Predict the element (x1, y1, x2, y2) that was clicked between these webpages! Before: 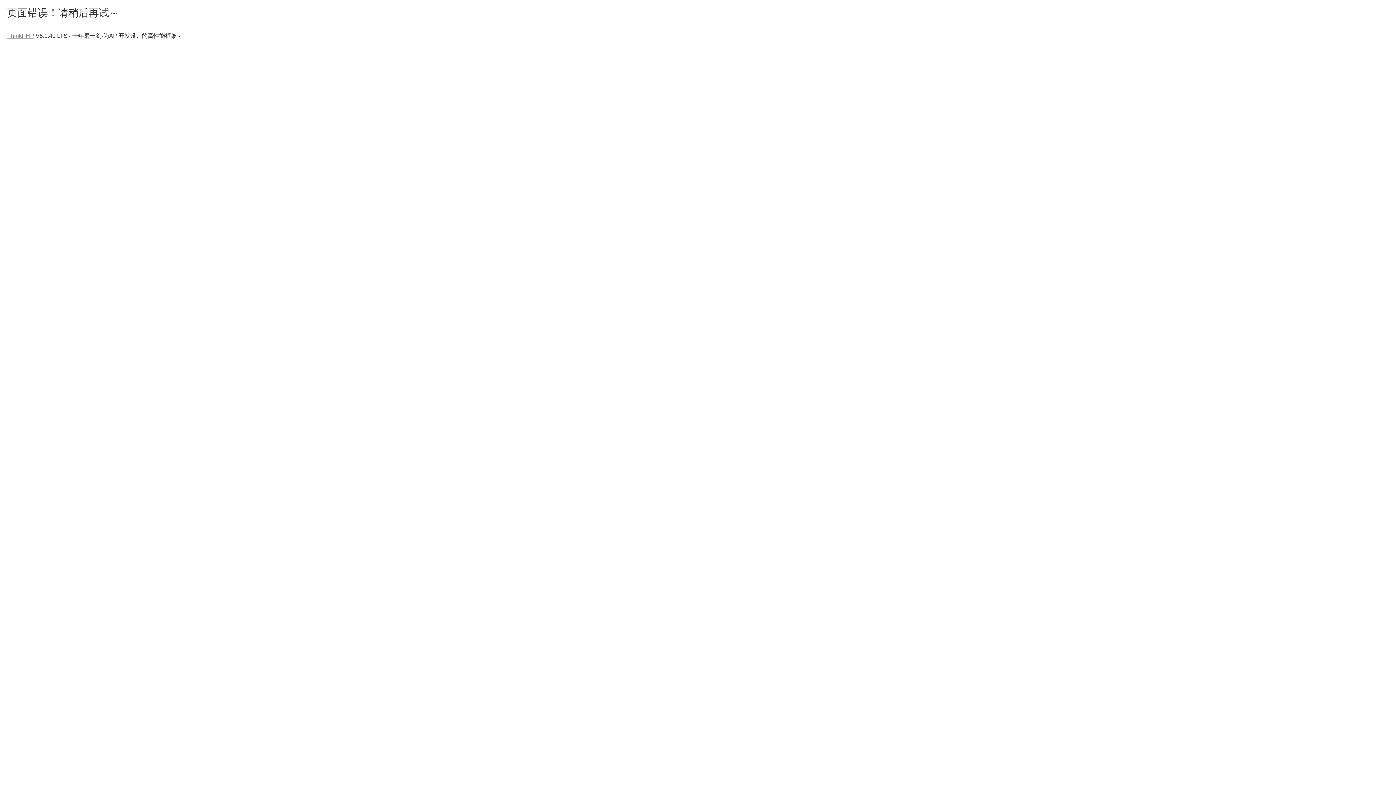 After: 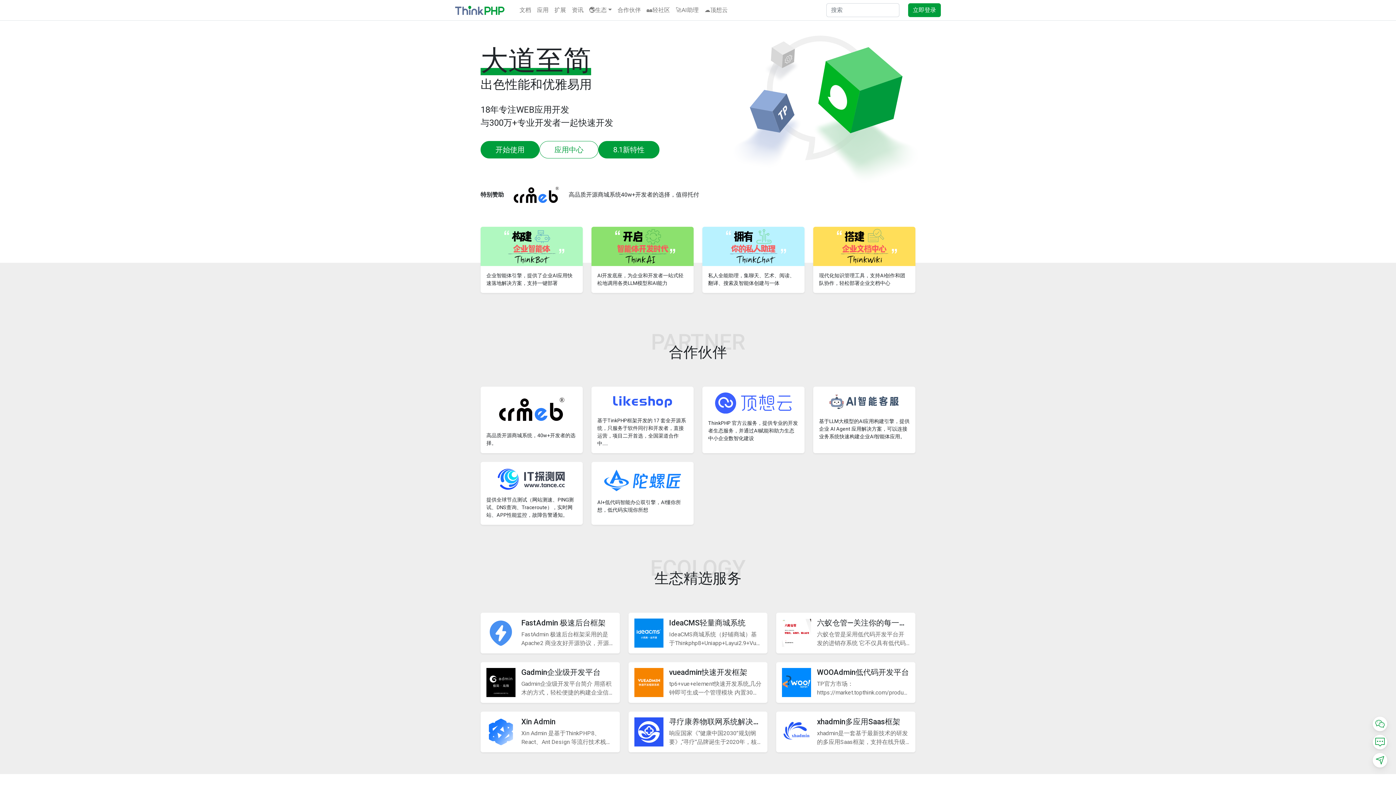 Action: label: ThinkPHP bbox: (7, 32, 34, 38)